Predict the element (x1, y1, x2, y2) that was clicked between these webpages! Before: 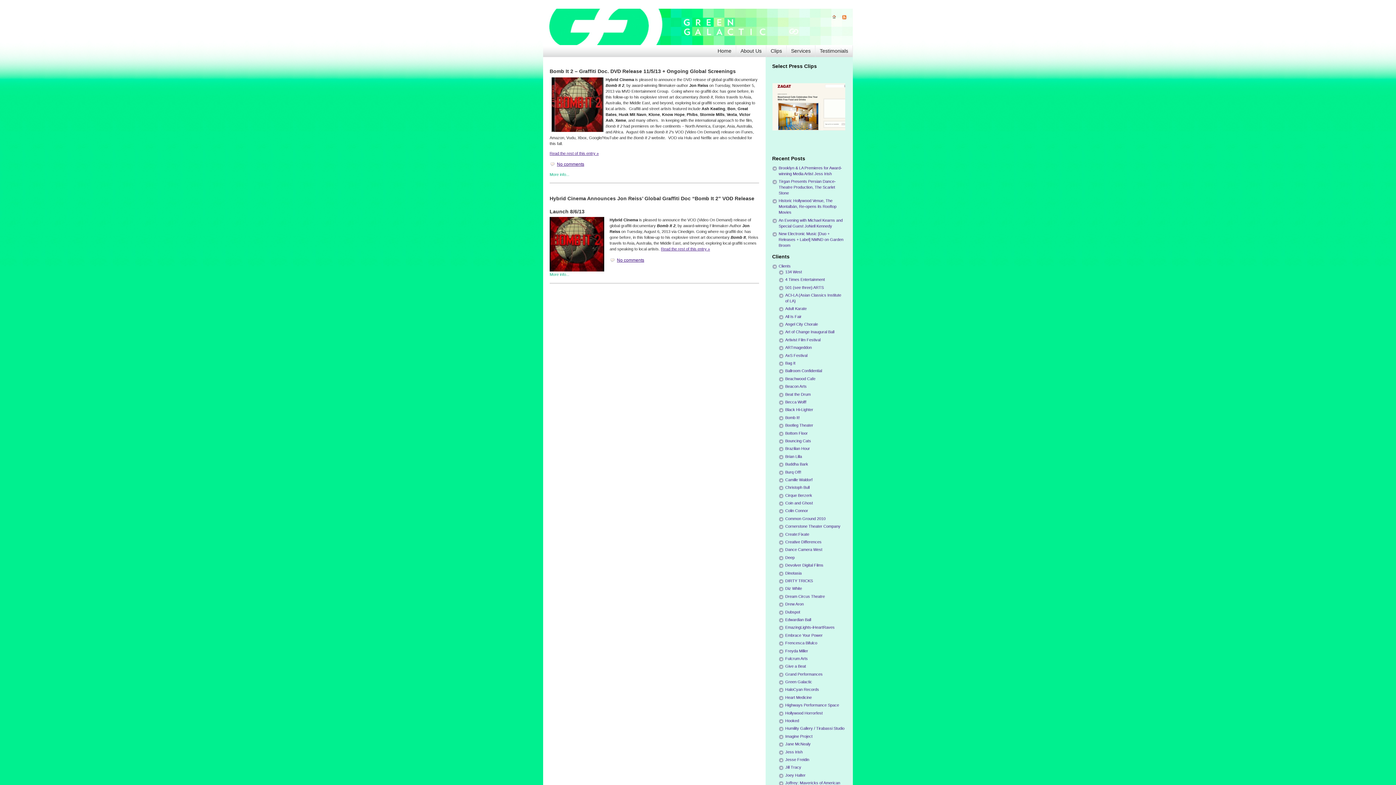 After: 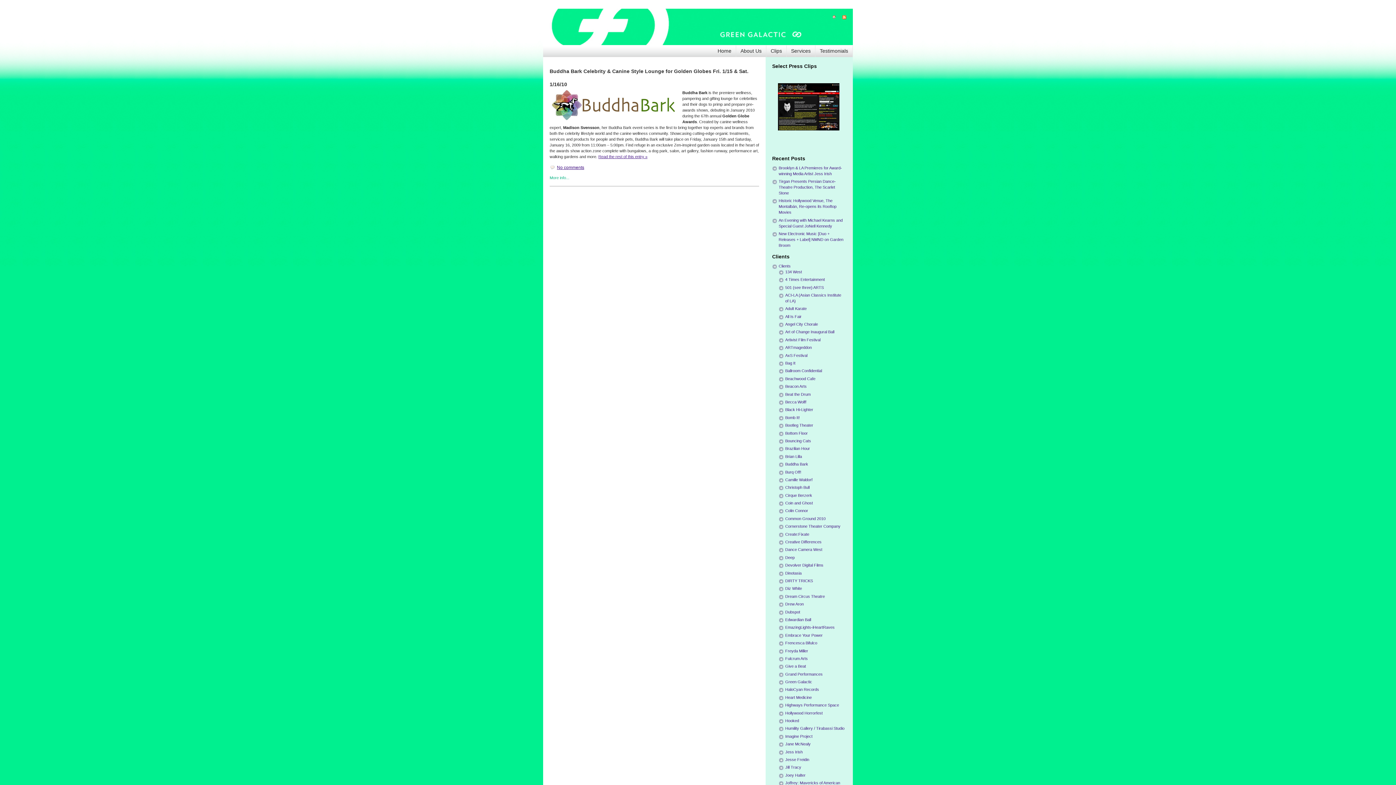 Action: bbox: (785, 462, 808, 466) label: Buddha Bark